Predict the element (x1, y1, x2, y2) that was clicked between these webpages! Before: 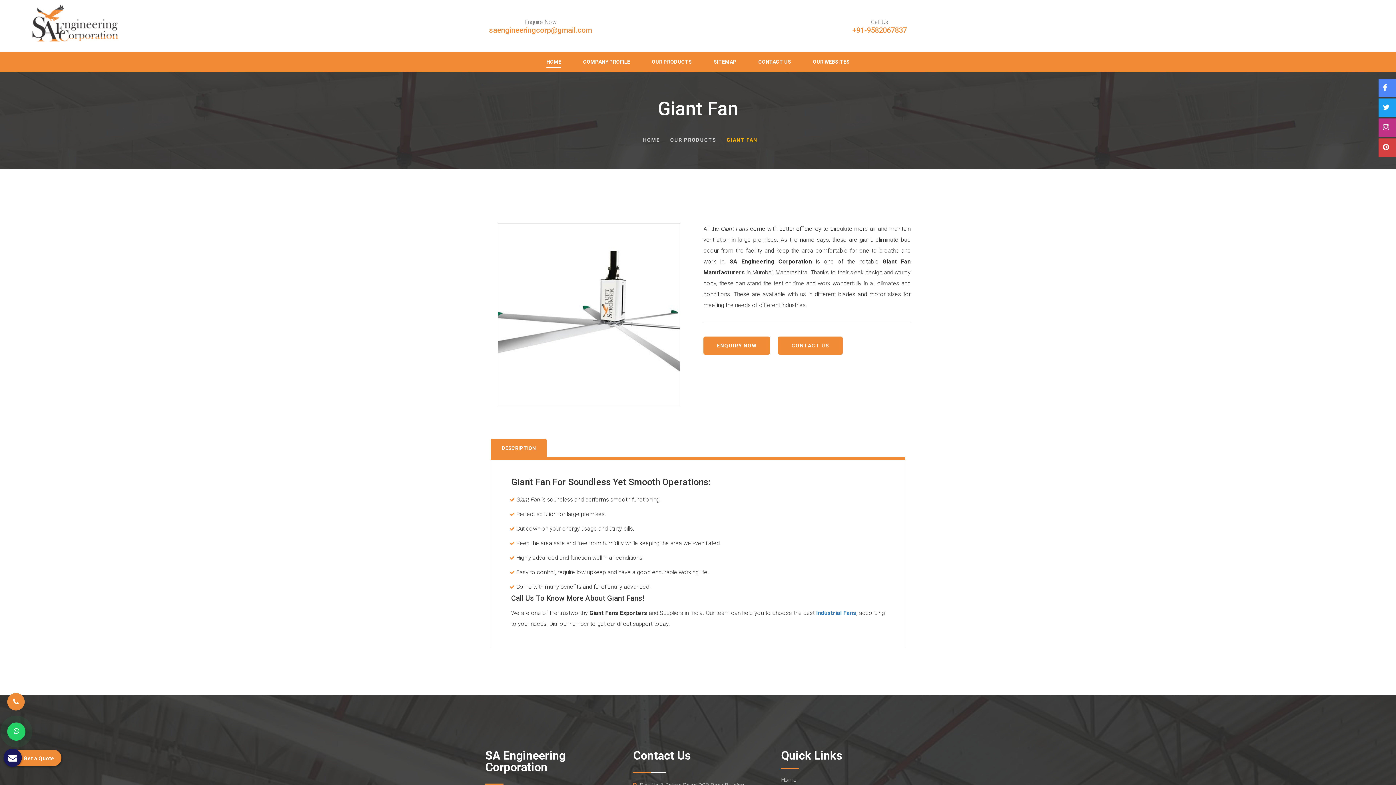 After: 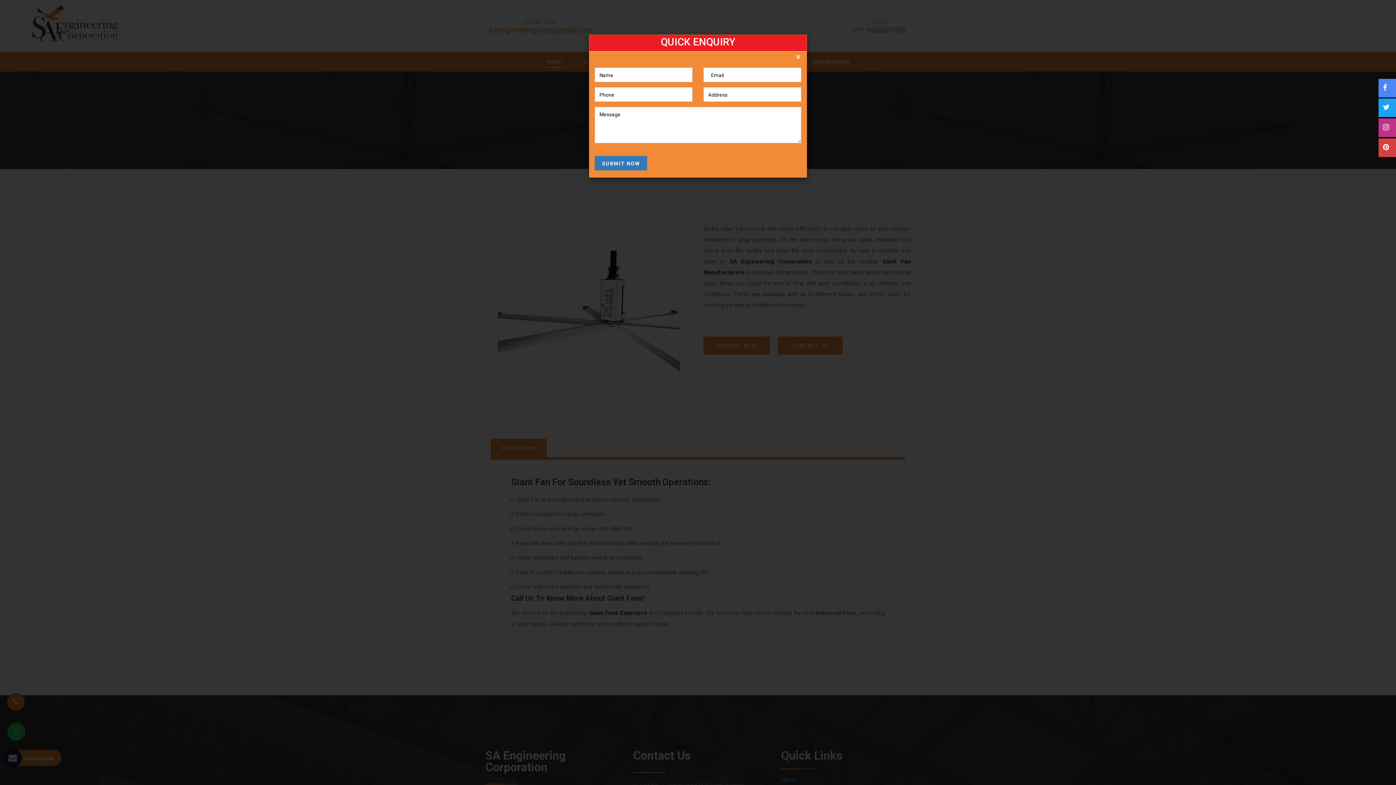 Action: bbox: (703, 336, 770, 354) label: ENQUIRY NOW